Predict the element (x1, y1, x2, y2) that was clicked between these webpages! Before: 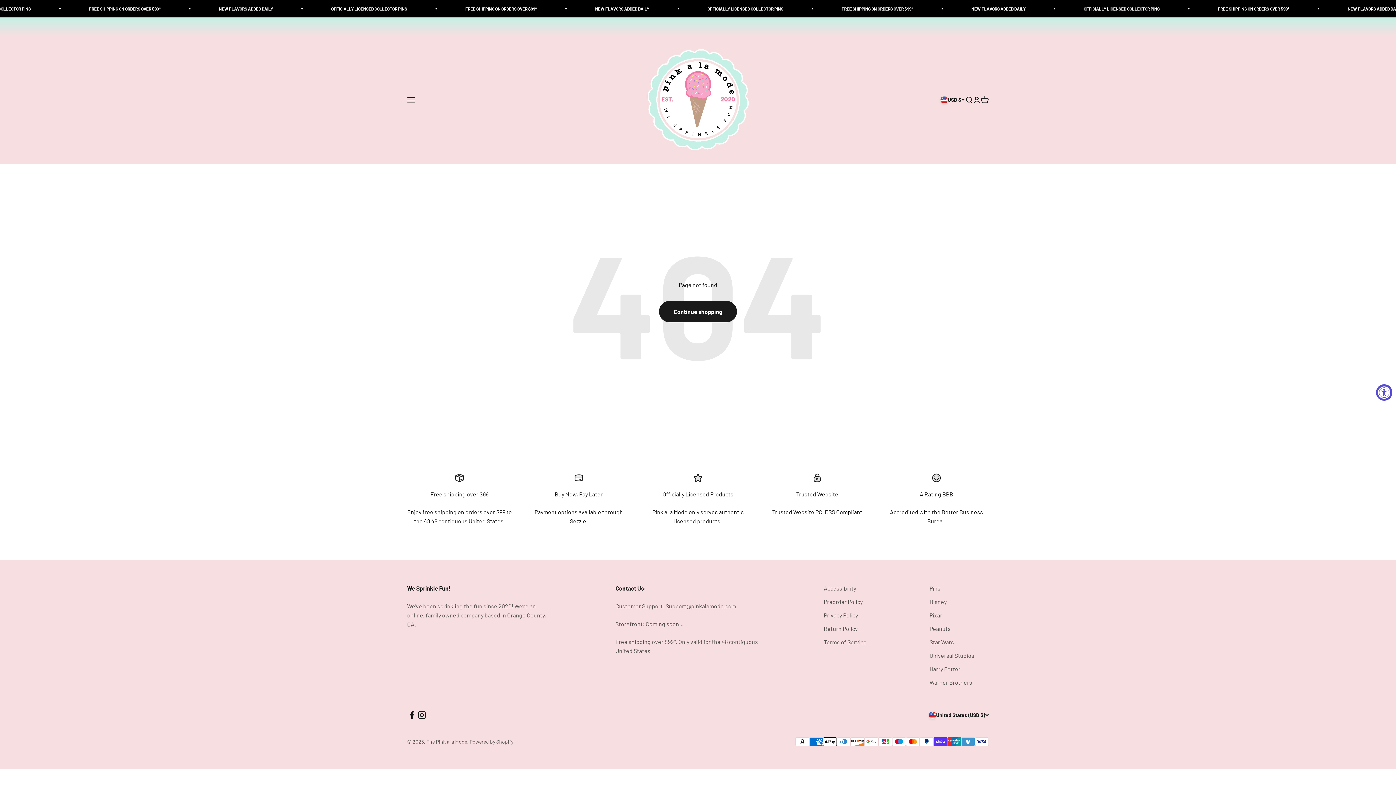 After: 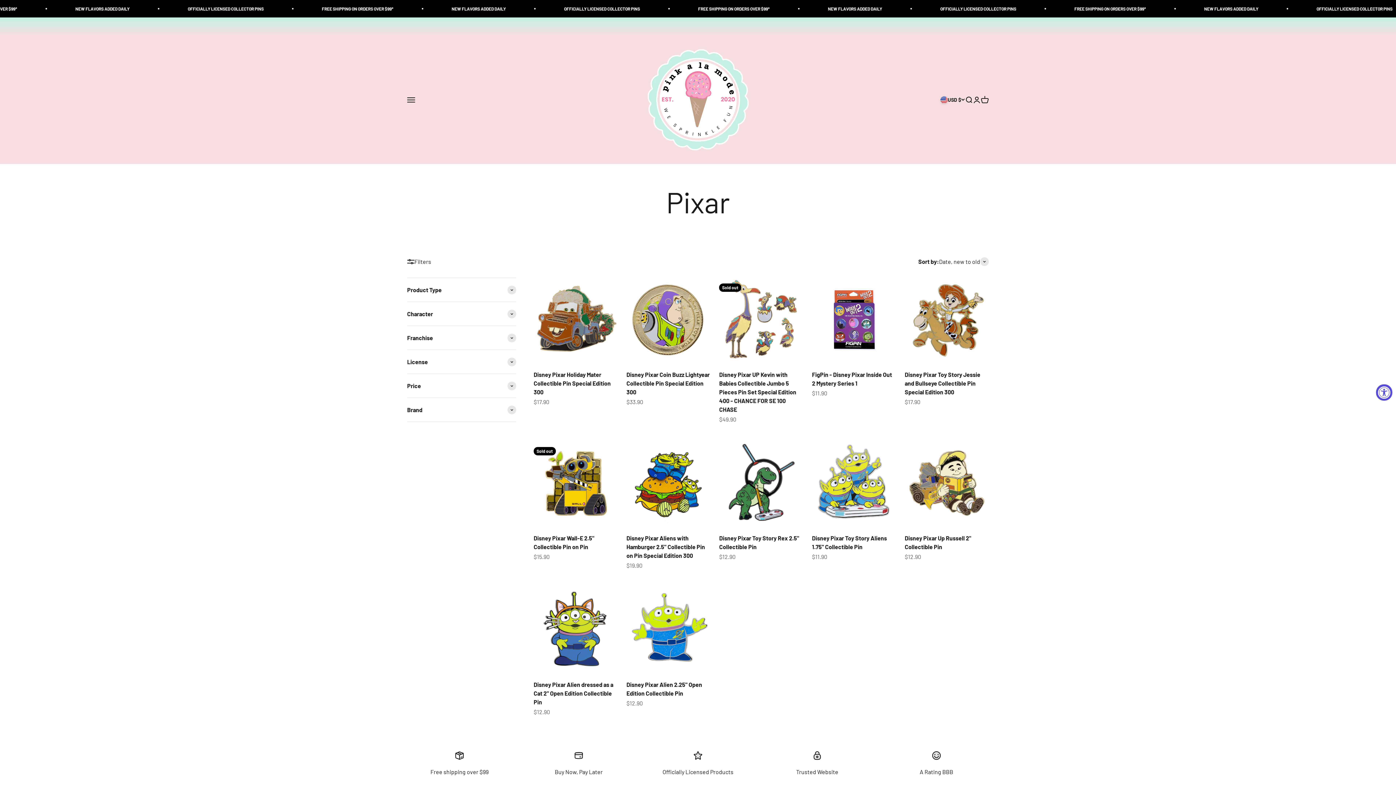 Action: bbox: (929, 611, 942, 620) label: Pixar